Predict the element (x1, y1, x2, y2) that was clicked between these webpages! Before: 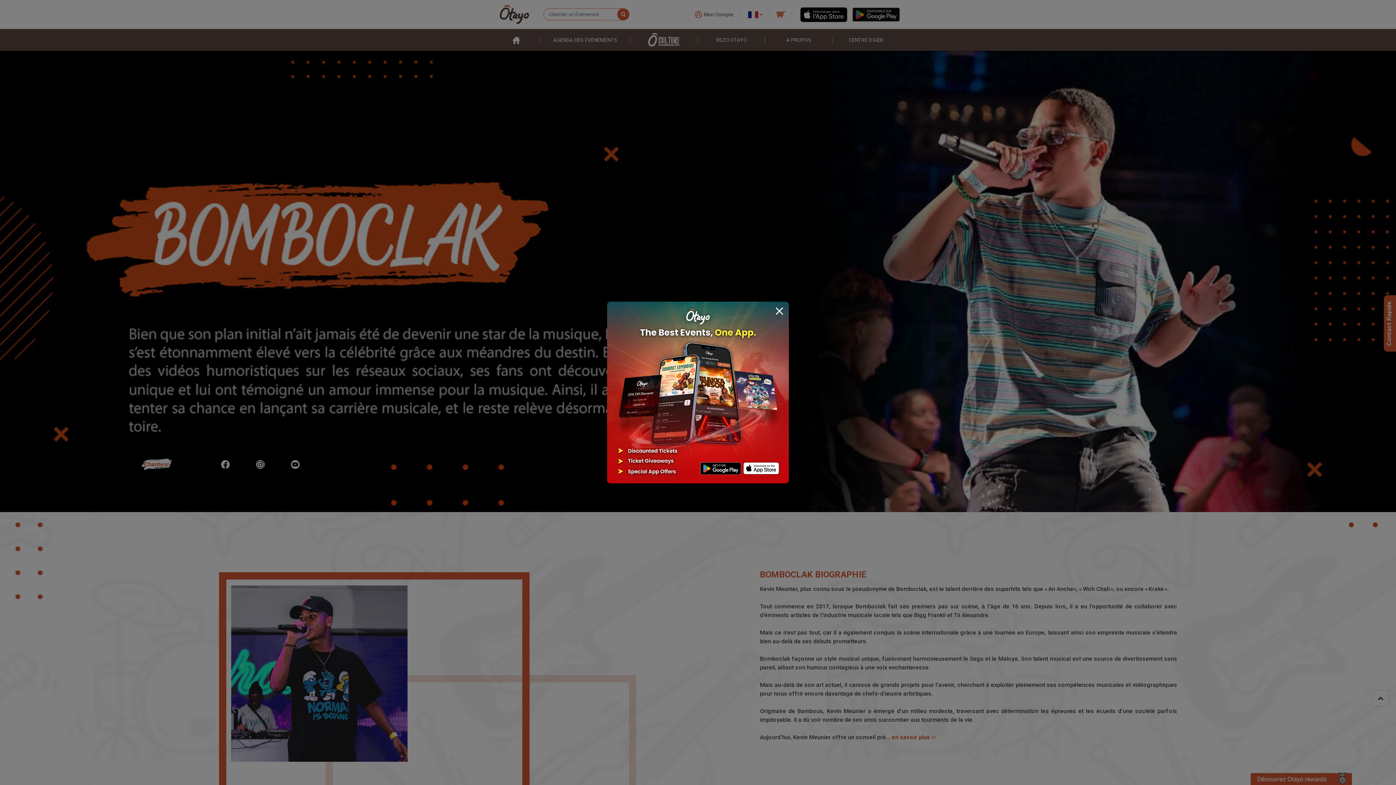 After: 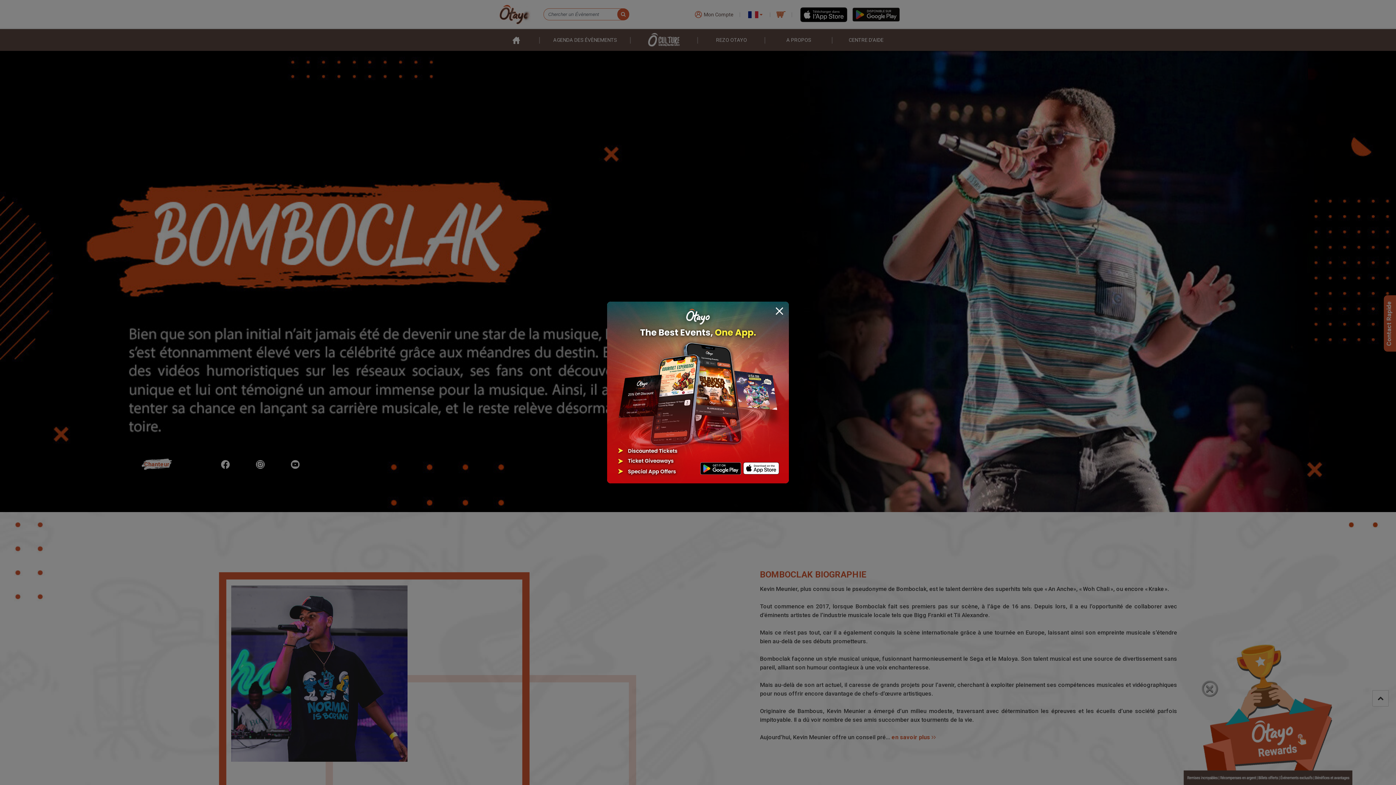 Action: bbox: (607, 388, 789, 395)